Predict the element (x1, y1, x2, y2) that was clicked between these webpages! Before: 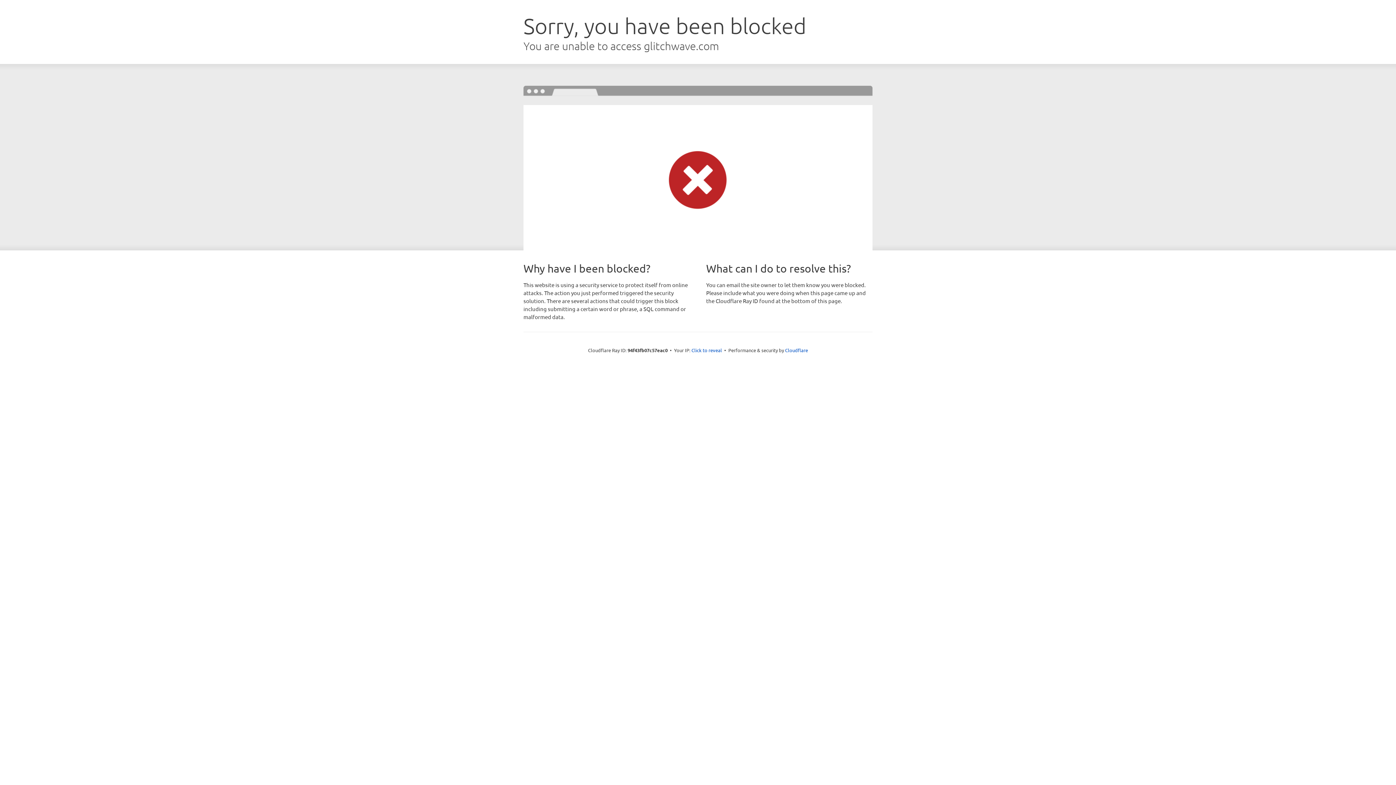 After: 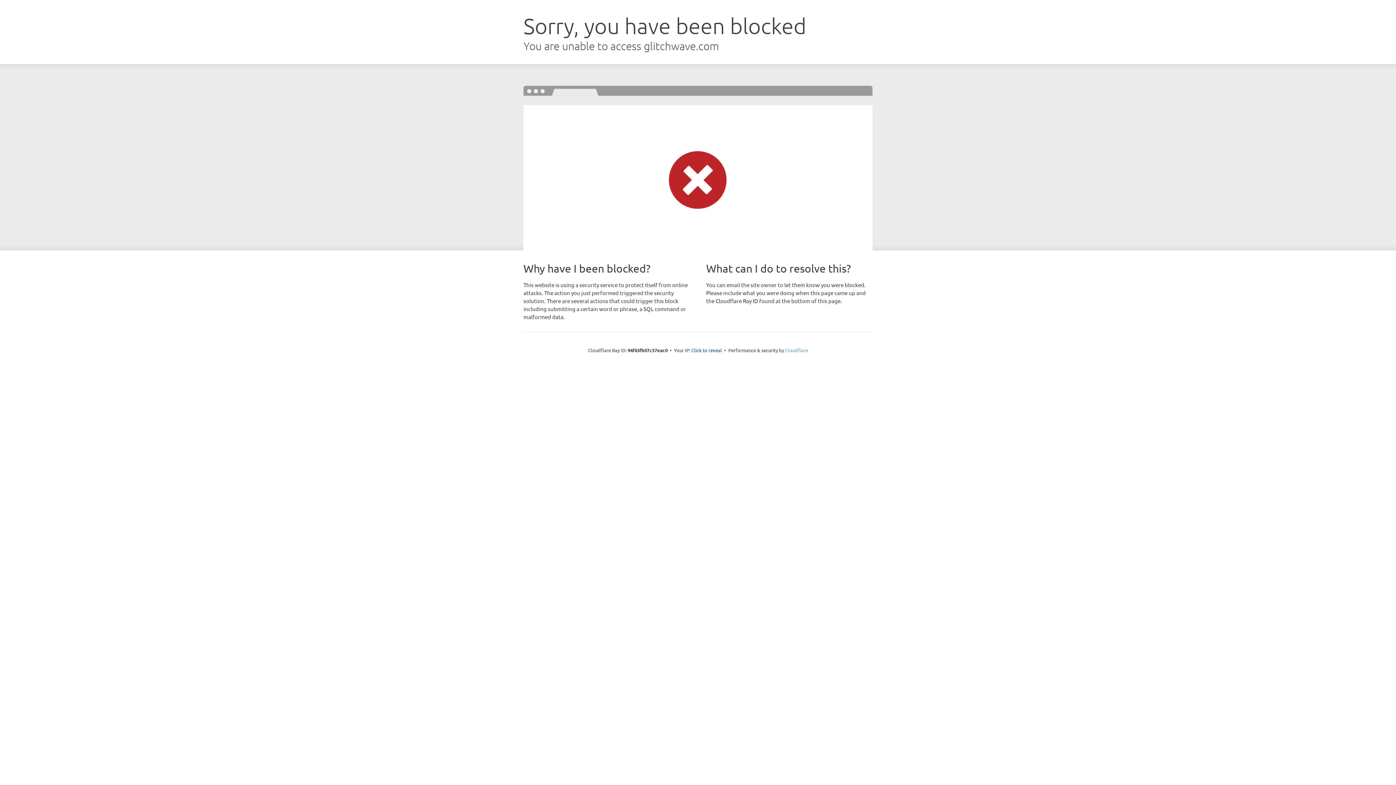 Action: bbox: (785, 347, 808, 353) label: Cloudflare